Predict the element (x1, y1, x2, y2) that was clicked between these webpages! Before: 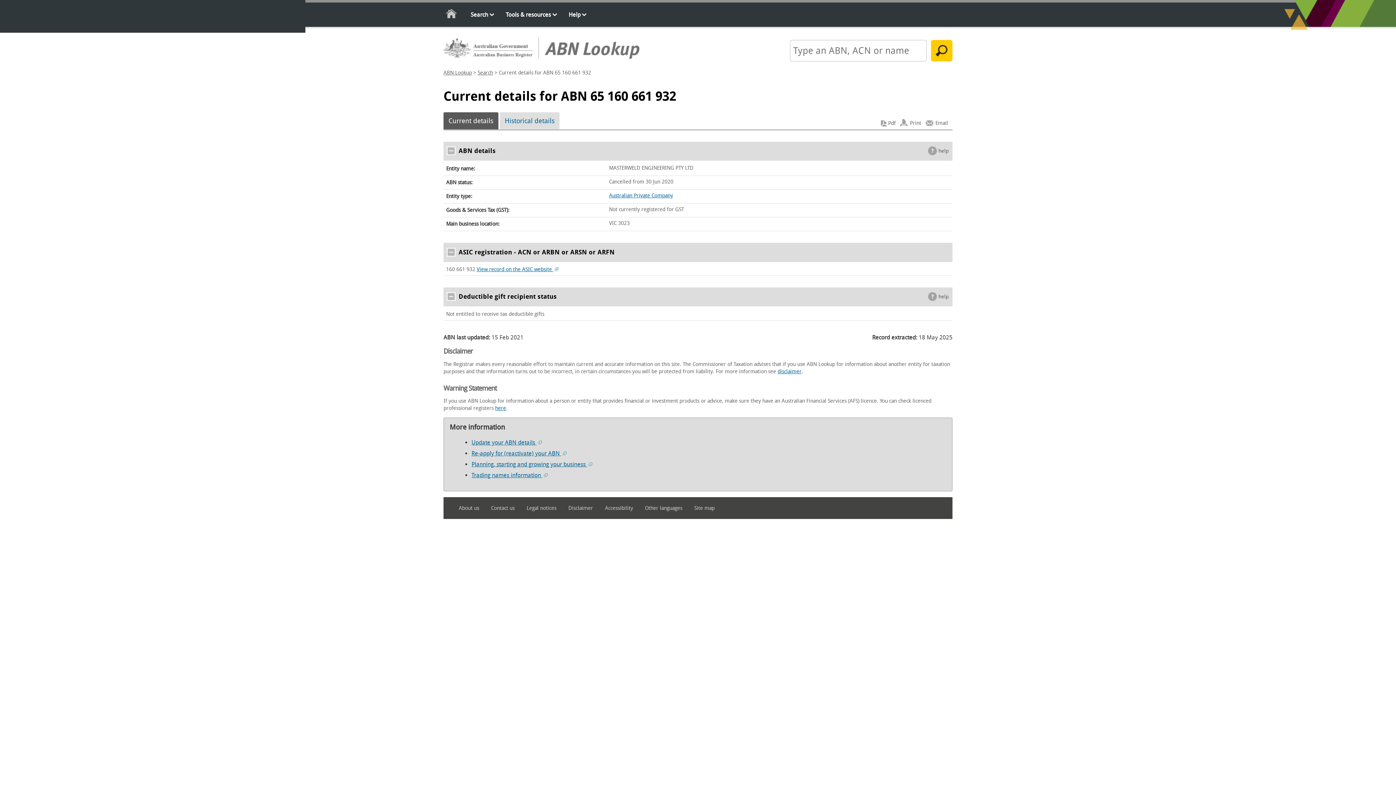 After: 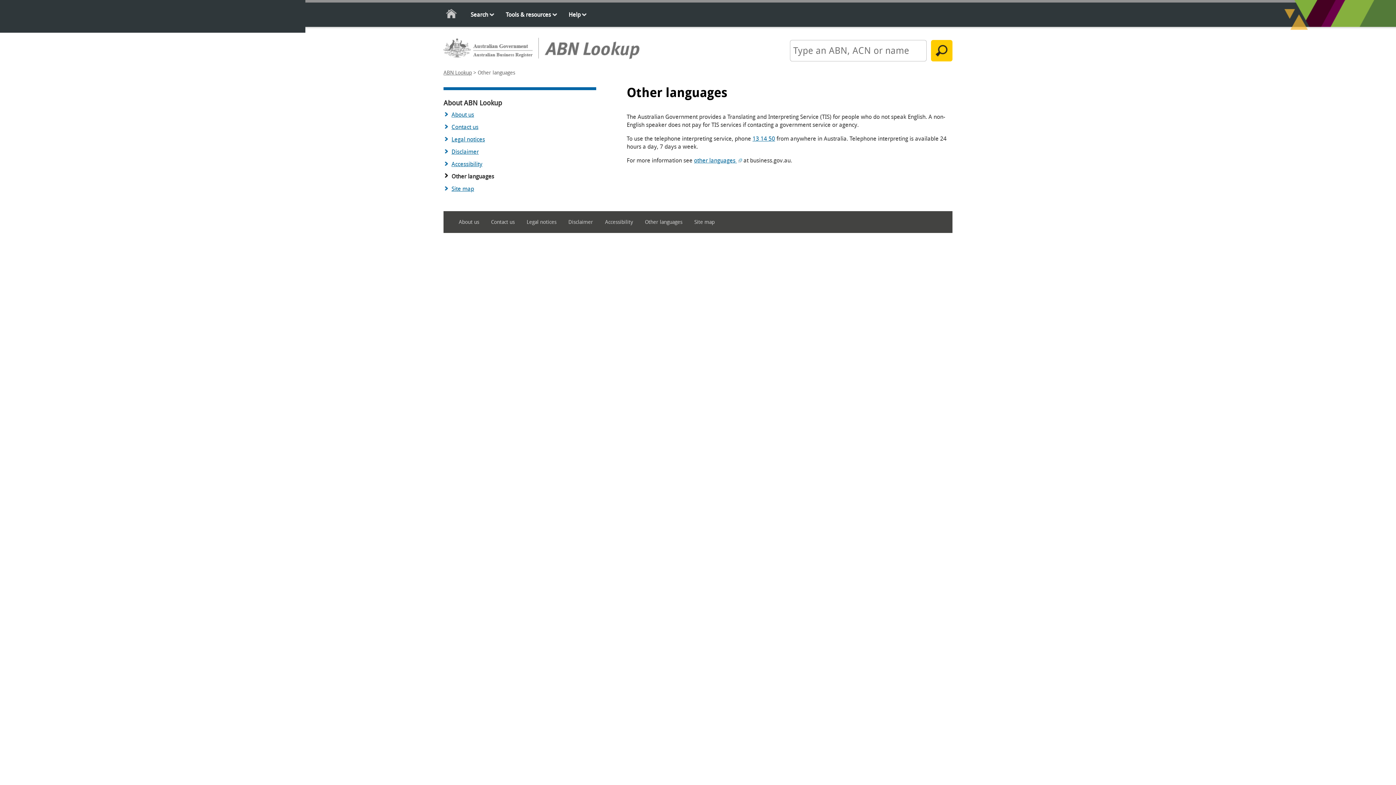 Action: bbox: (645, 502, 693, 514) label: Other languages